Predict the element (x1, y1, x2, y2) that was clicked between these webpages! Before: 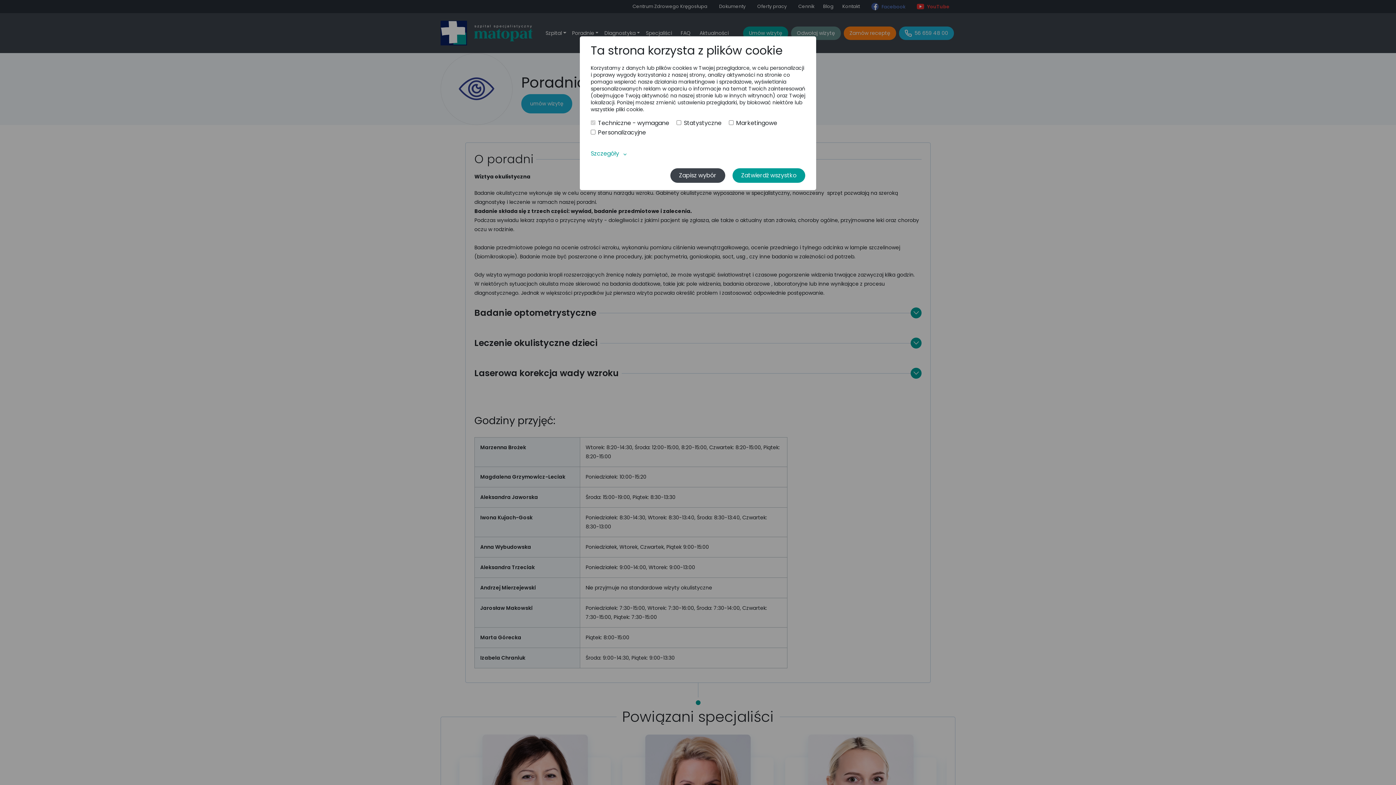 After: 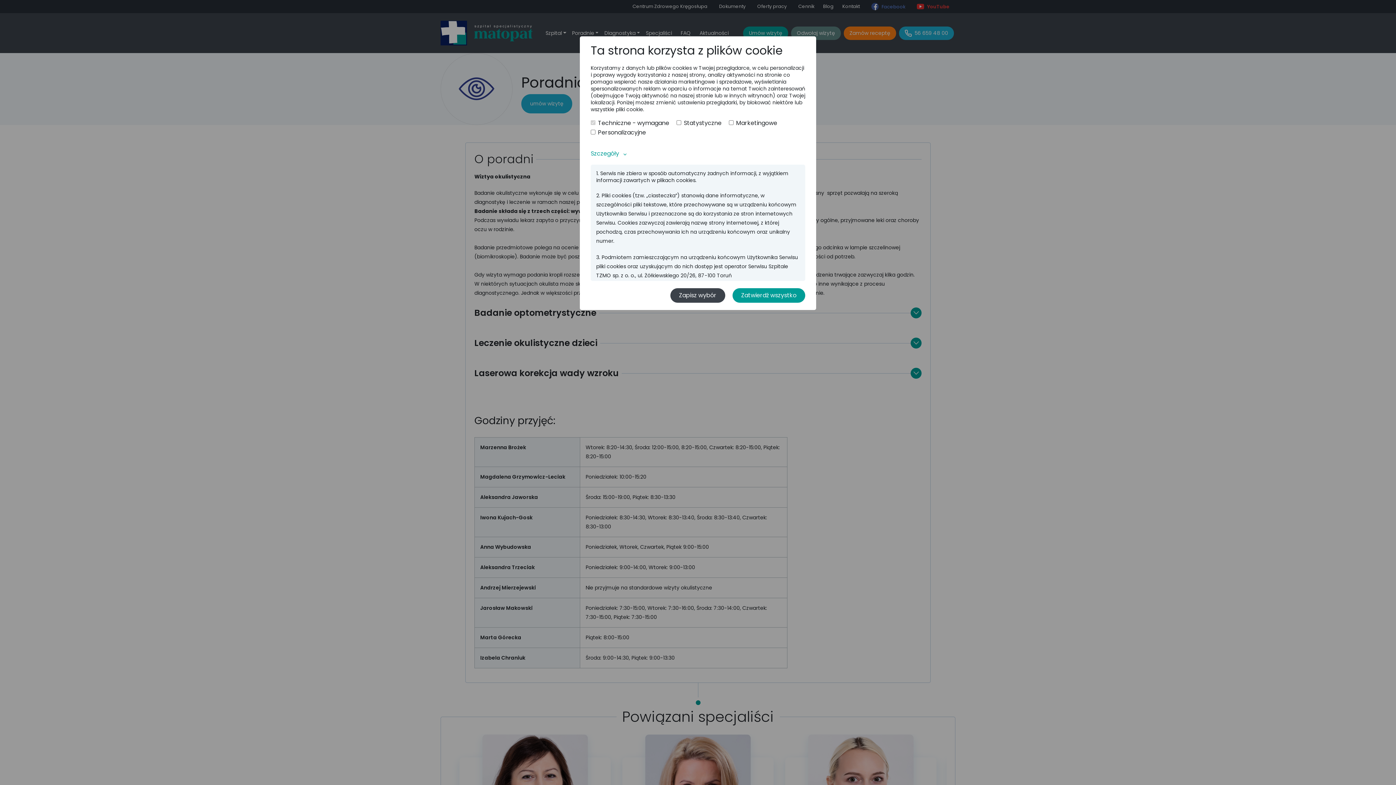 Action: bbox: (590, 146, 630, 161) label: Szczegóły